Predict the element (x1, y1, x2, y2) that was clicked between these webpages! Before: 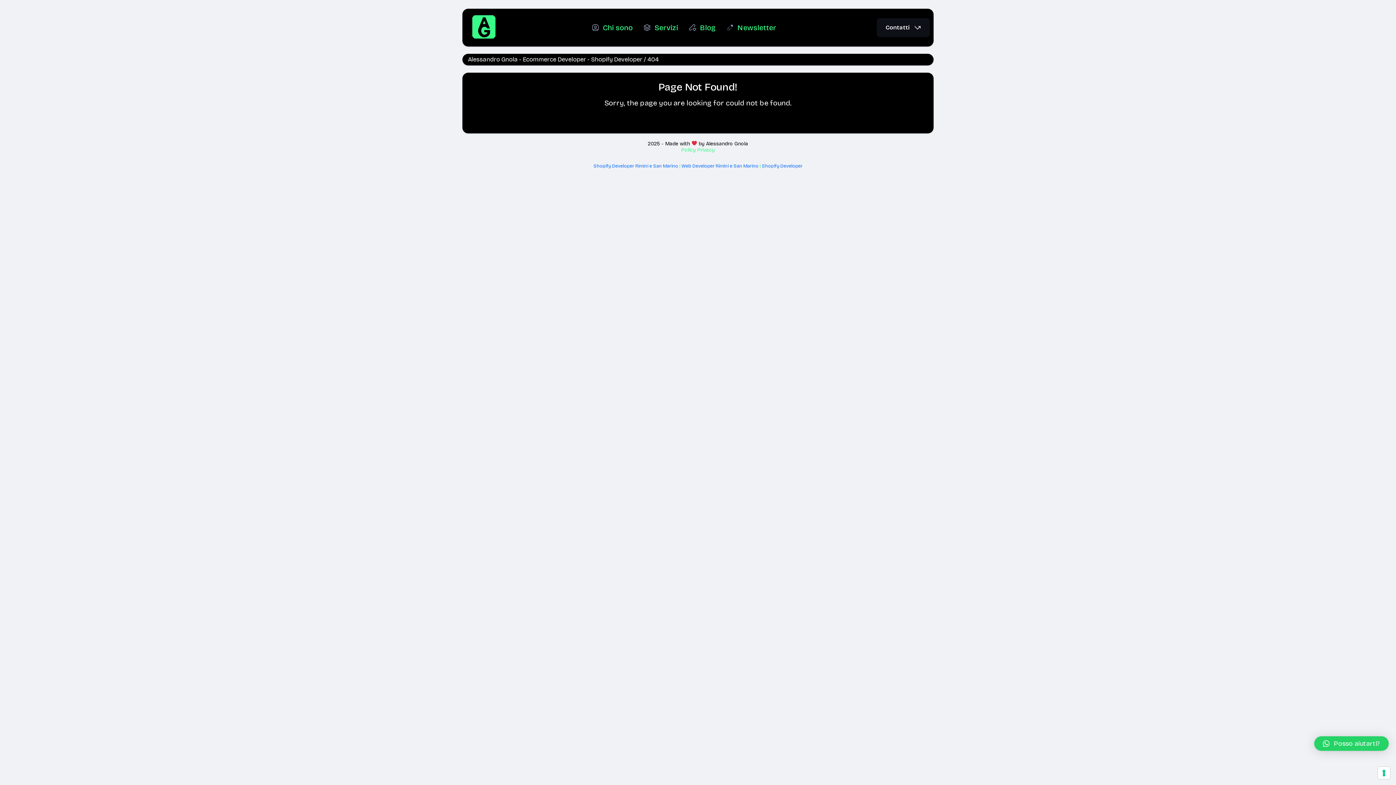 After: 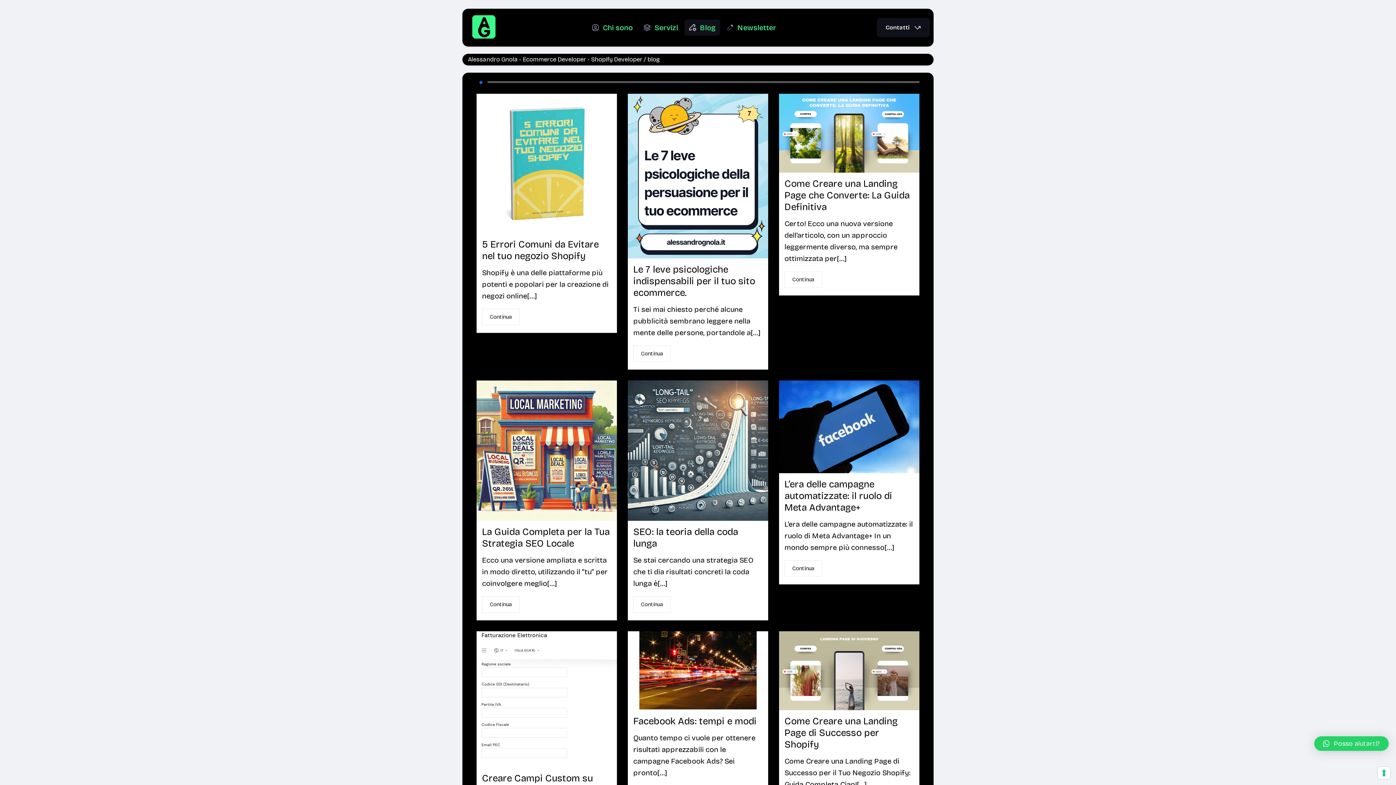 Action: label: Blog bbox: (684, 19, 720, 35)